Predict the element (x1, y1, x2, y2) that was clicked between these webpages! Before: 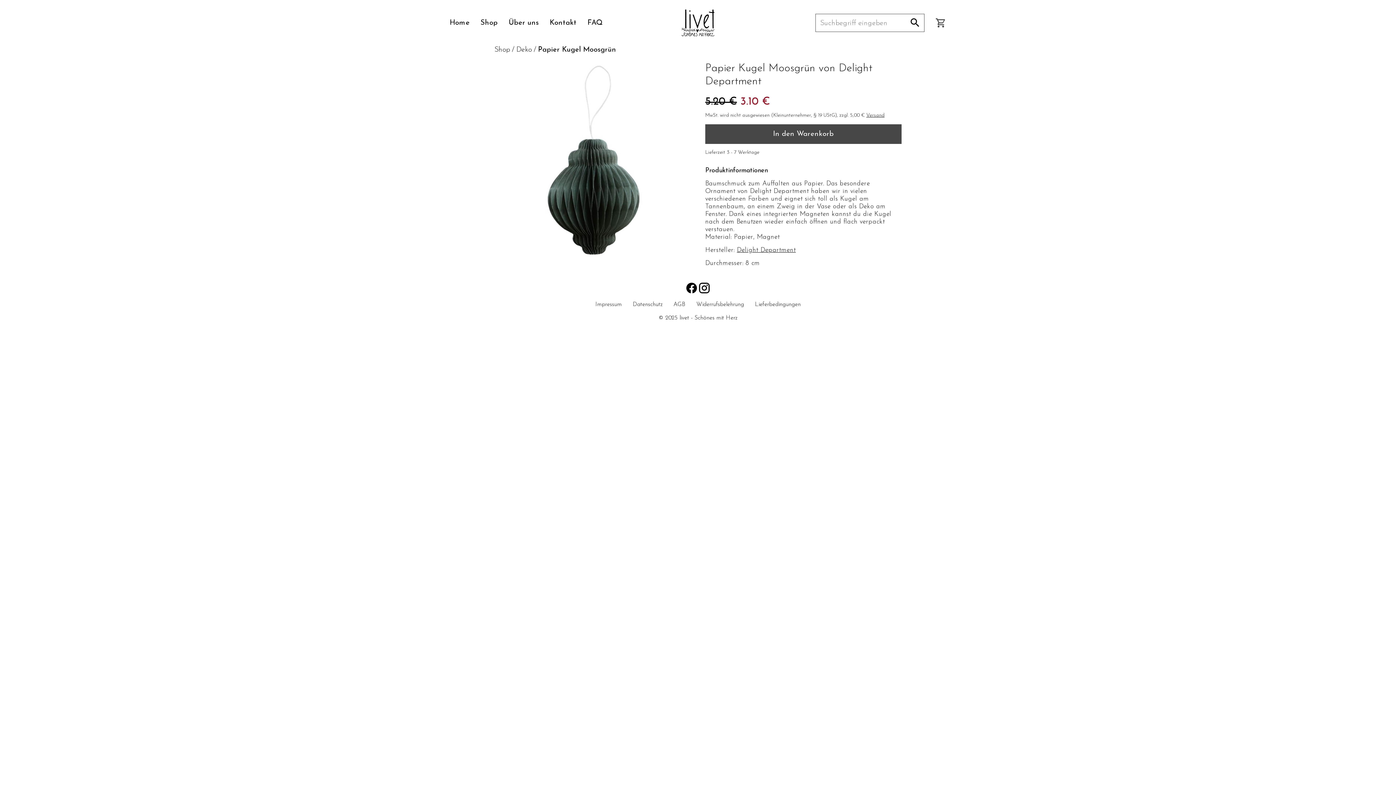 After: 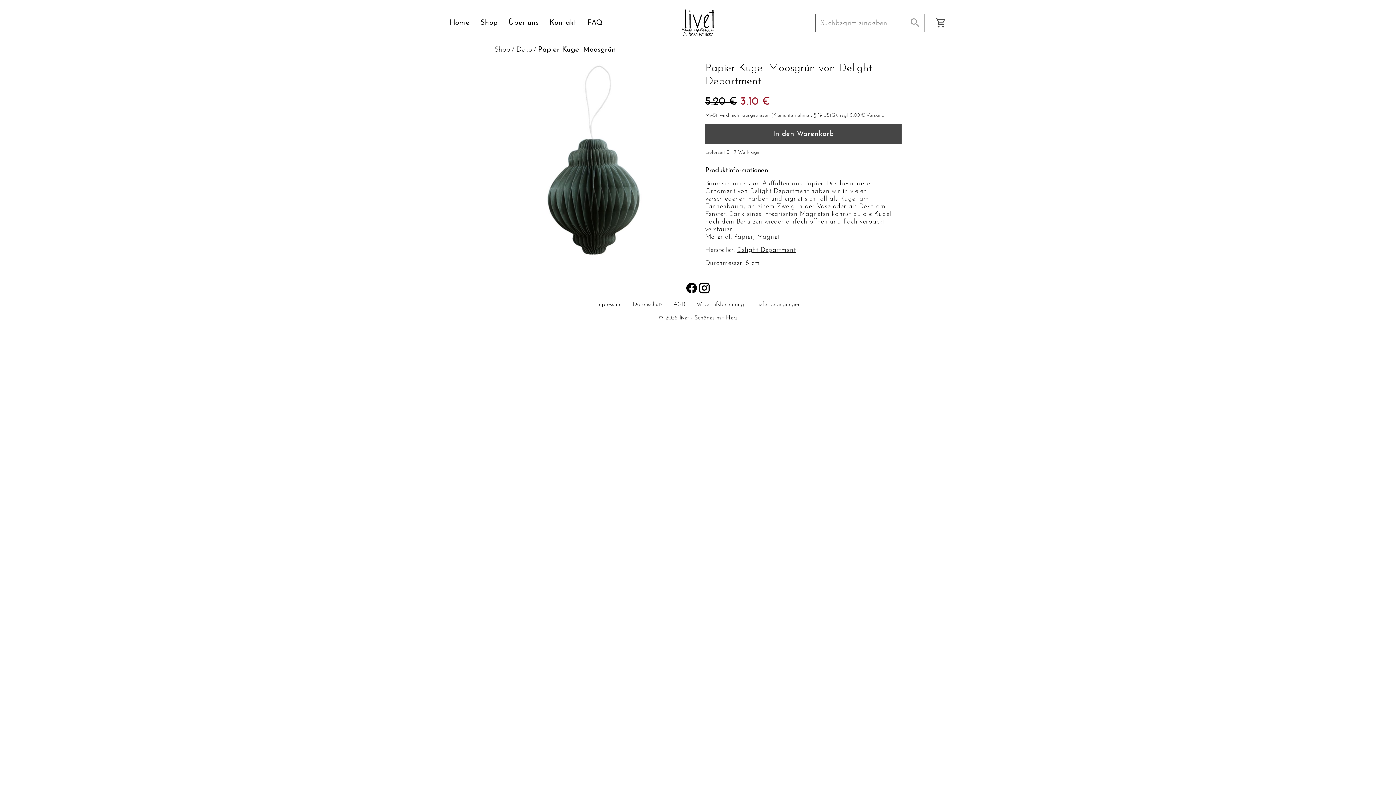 Action: bbox: (909, 16, 921, 28)